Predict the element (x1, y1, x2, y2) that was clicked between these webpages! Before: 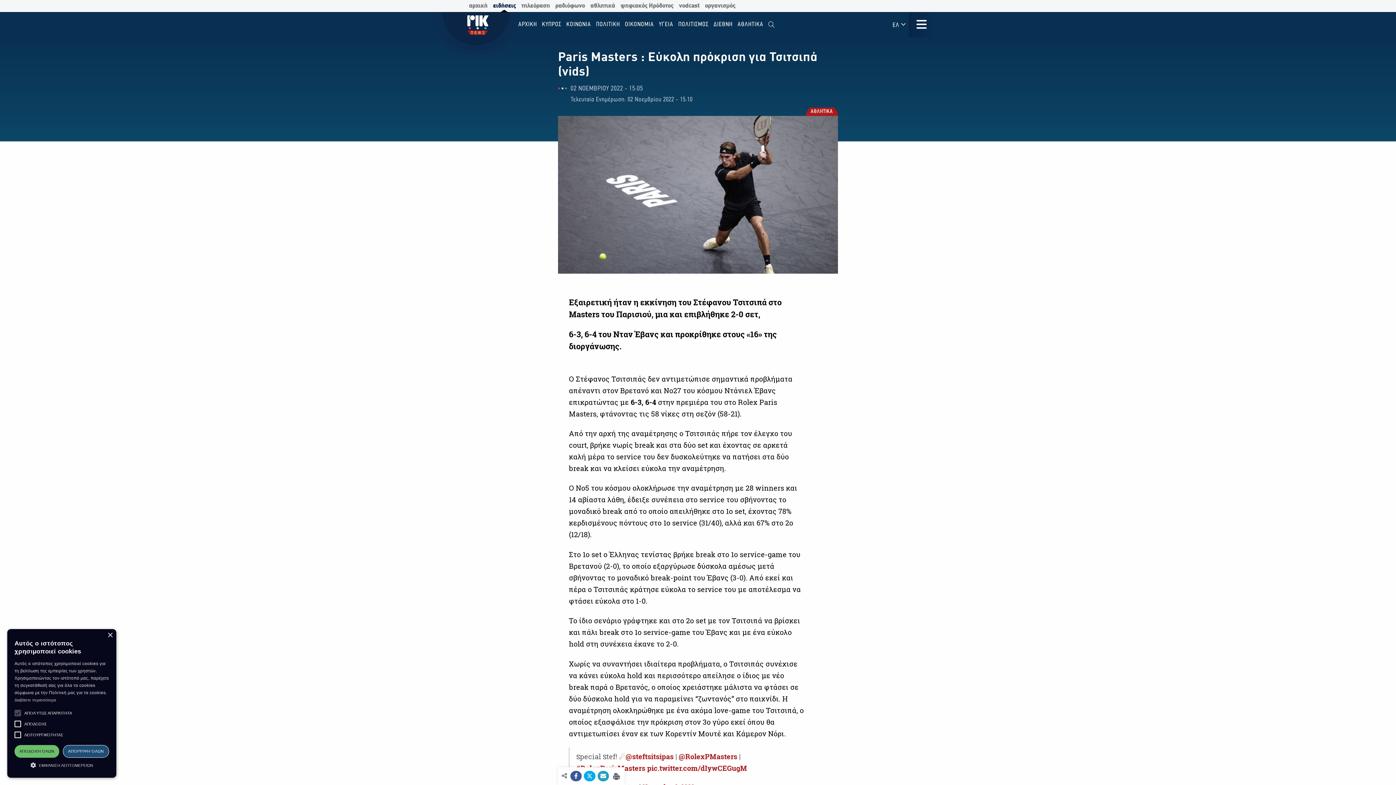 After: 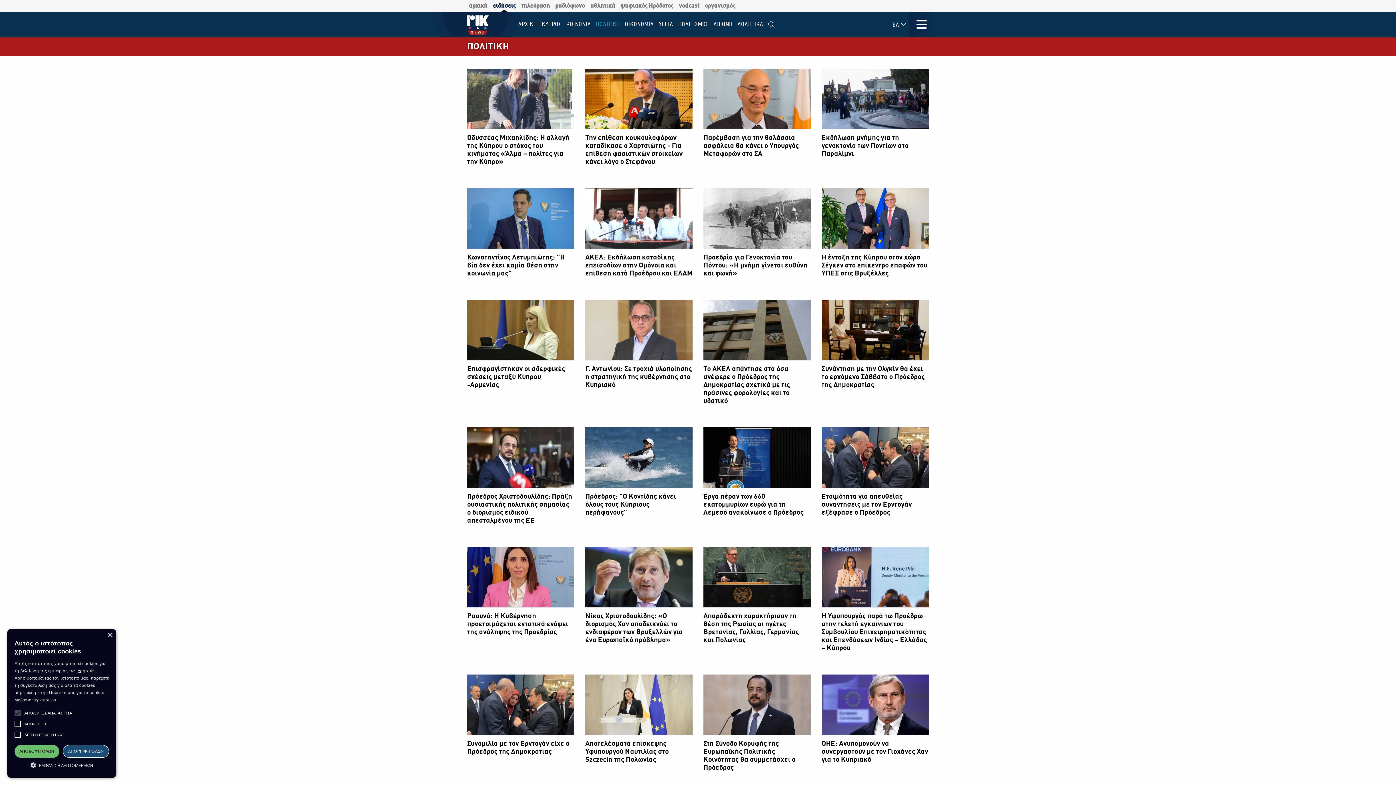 Action: label: ΠΟΛΙΤΙΚΗ bbox: (593, 16, 622, 31)